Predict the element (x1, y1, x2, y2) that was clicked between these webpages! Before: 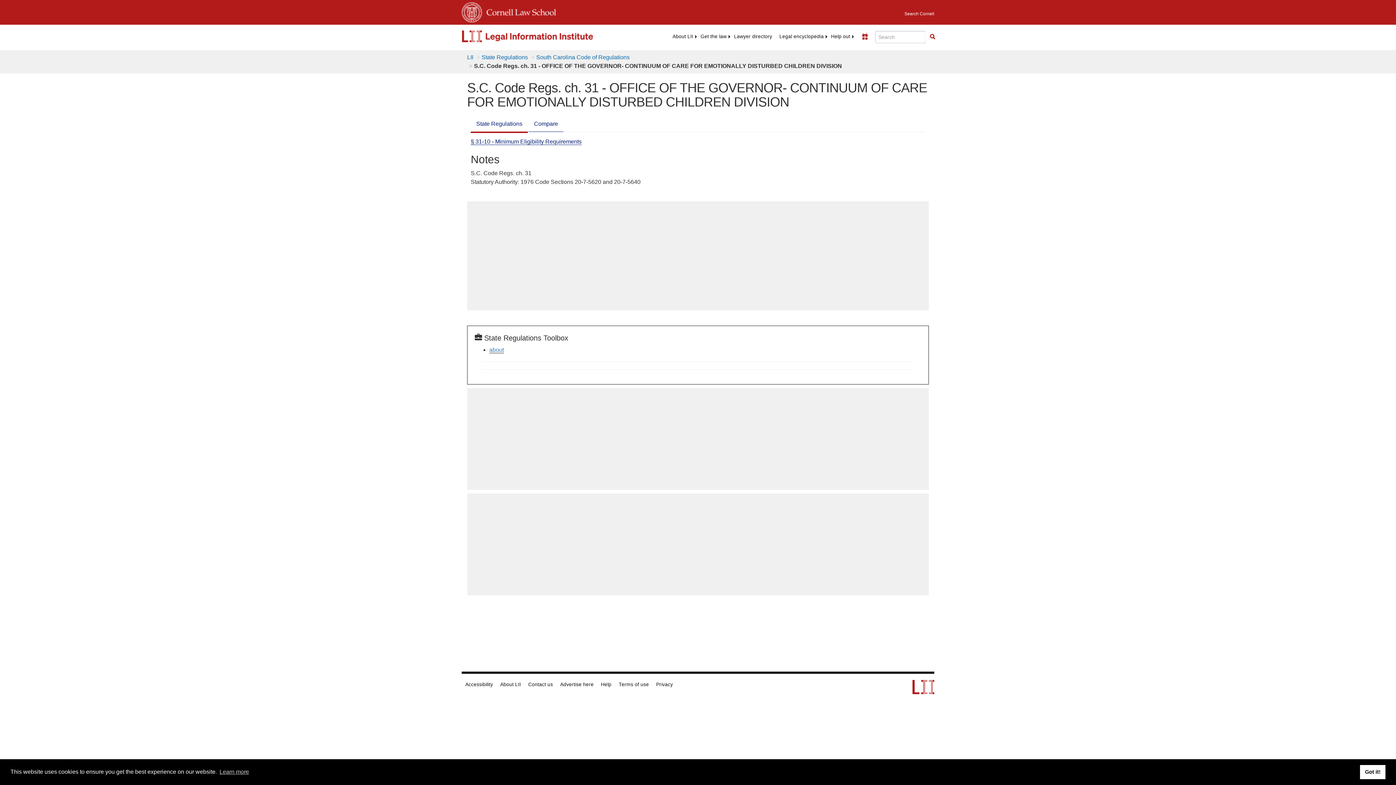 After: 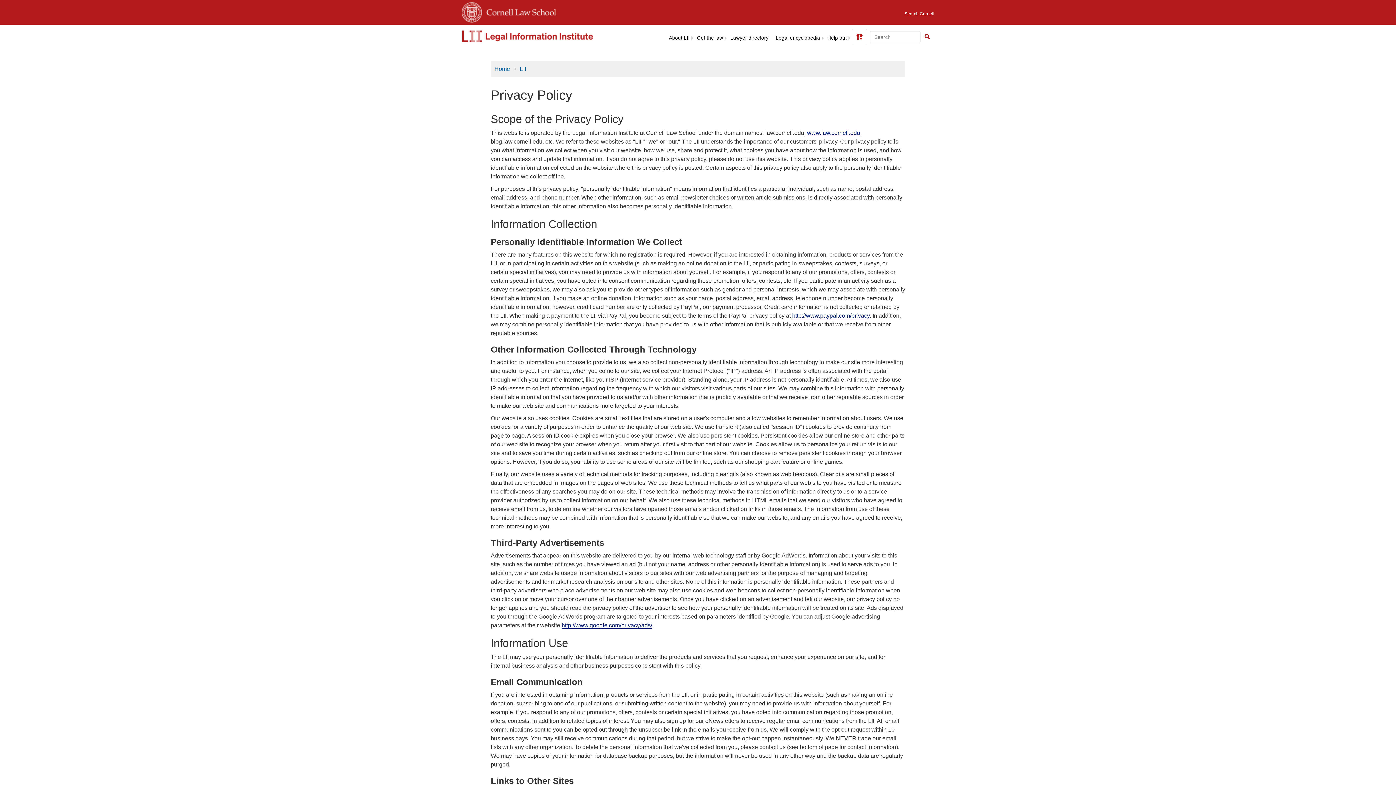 Action: bbox: (652, 681, 676, 688) label: Privacy